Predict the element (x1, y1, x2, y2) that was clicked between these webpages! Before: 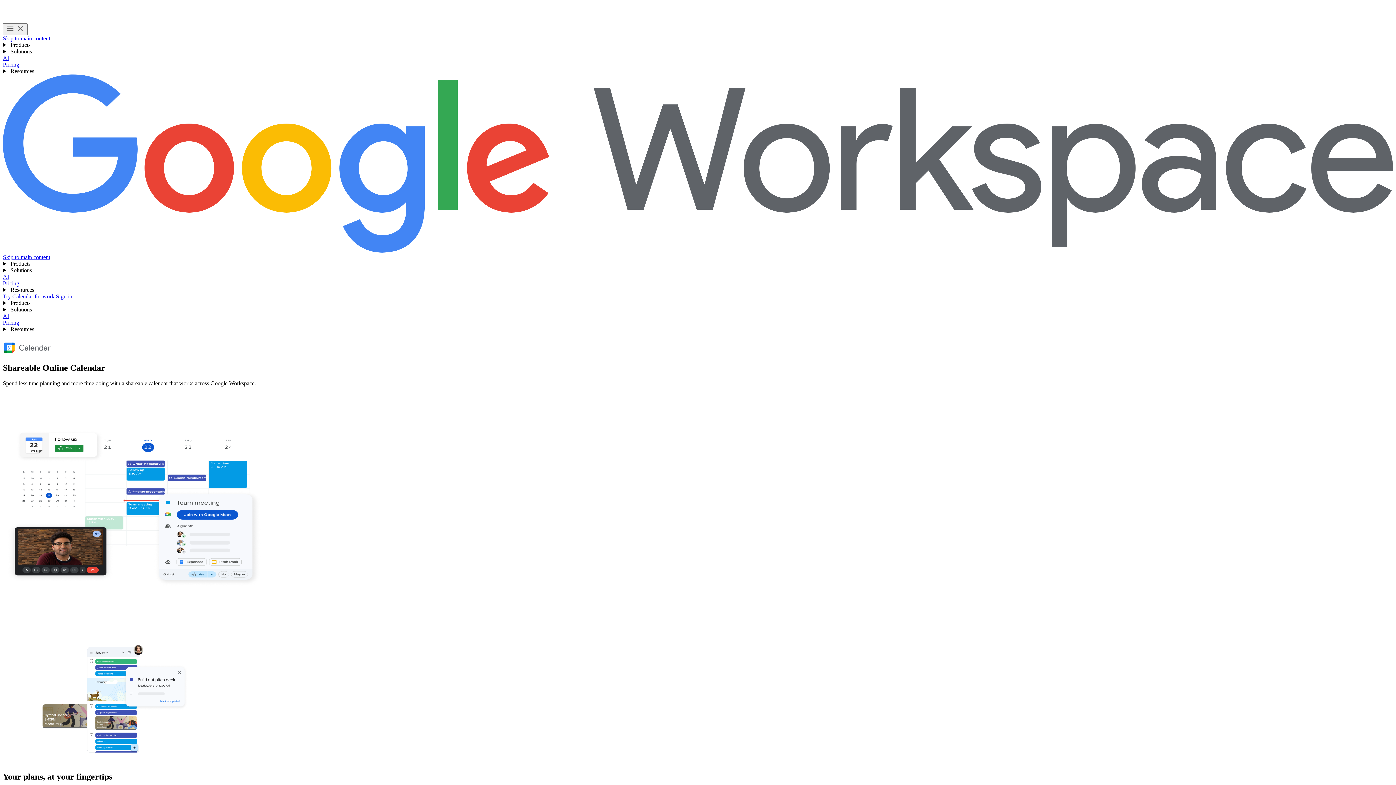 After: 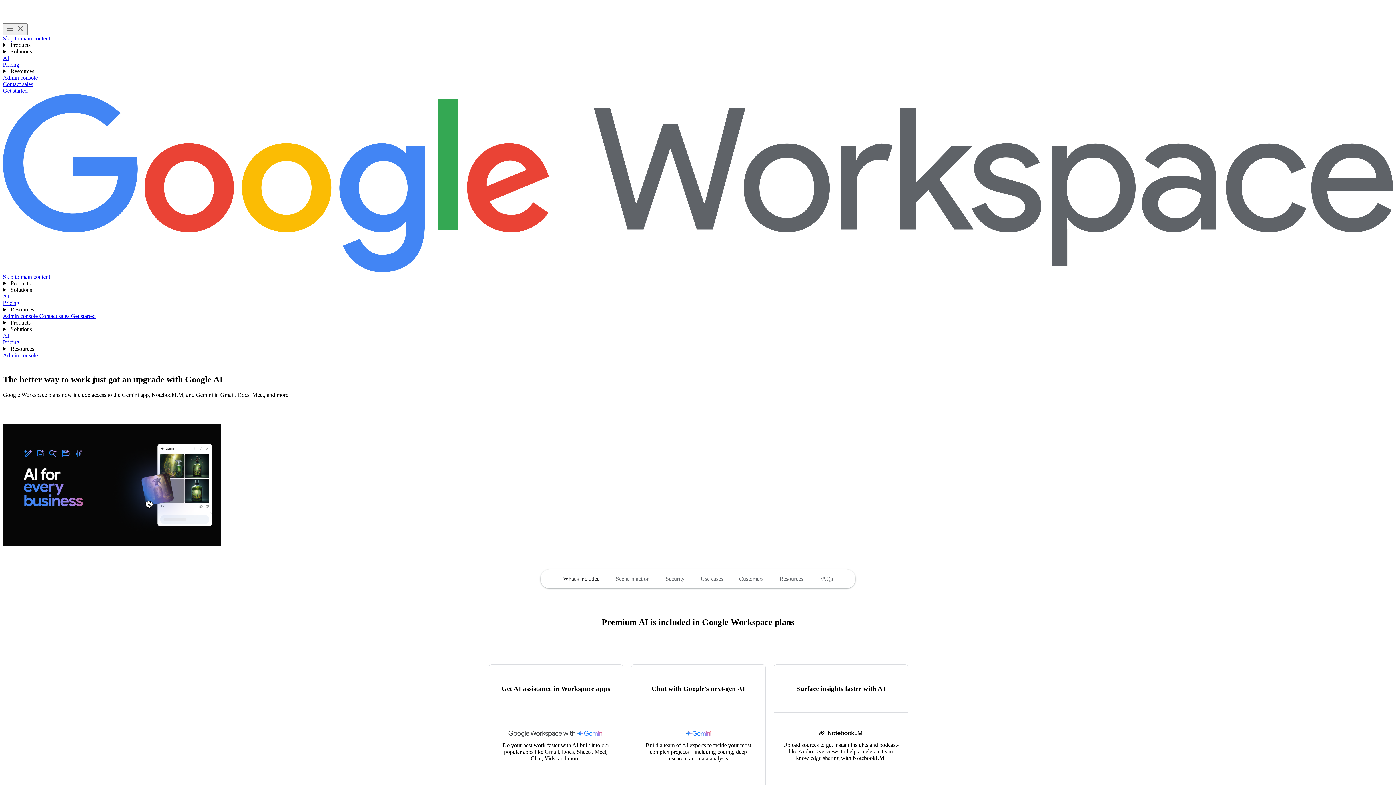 Action: bbox: (2, 54, 9, 61) label: AI